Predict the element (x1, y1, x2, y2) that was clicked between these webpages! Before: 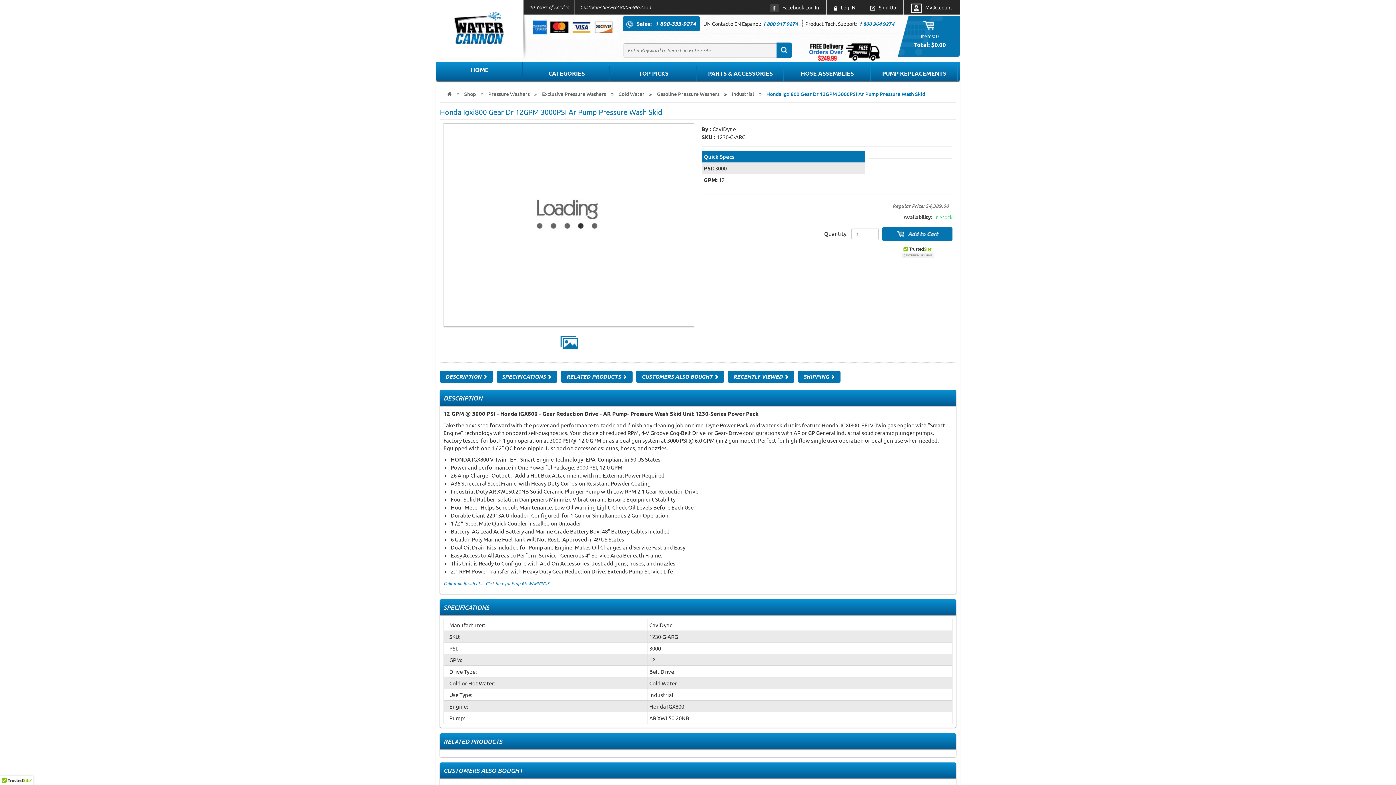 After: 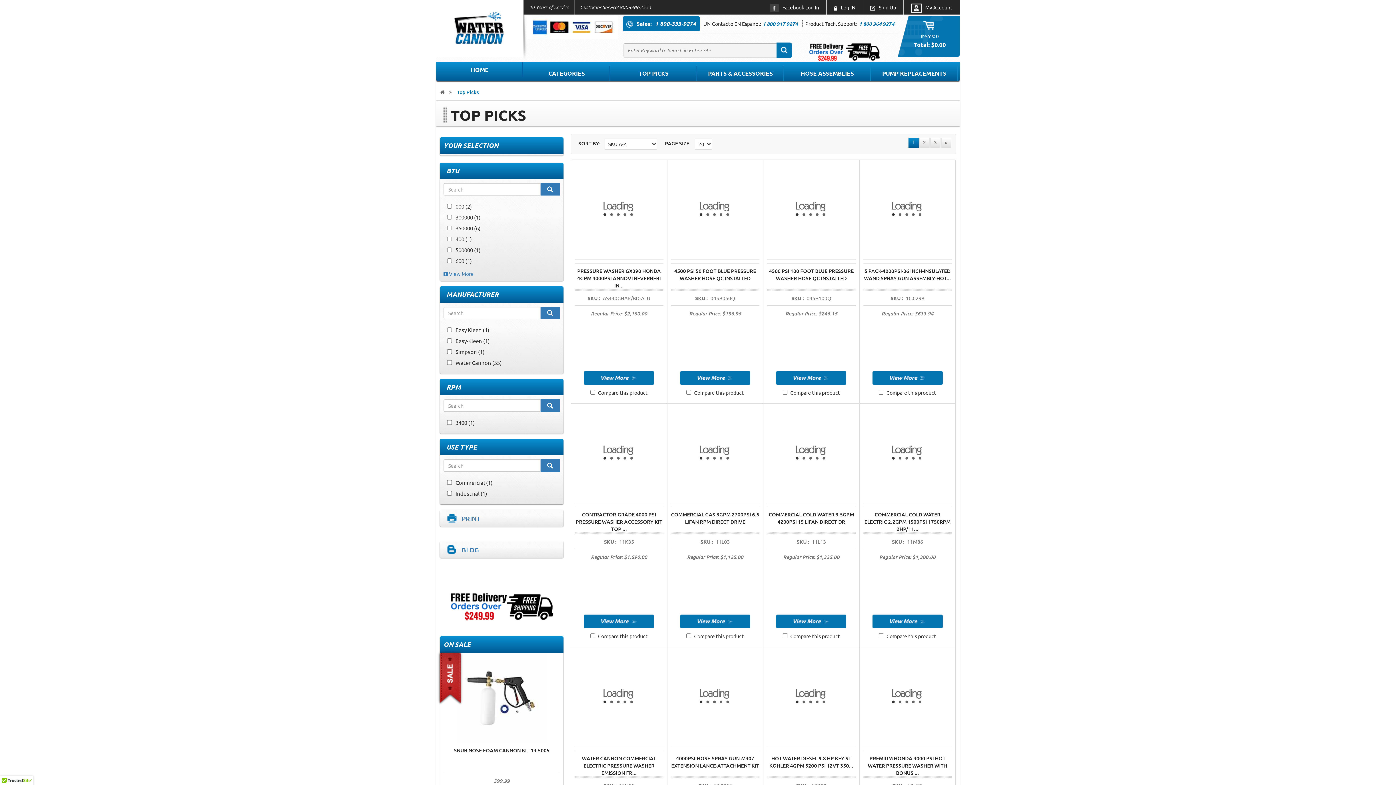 Action: bbox: (610, 65, 697, 81) label: TOP PICKS